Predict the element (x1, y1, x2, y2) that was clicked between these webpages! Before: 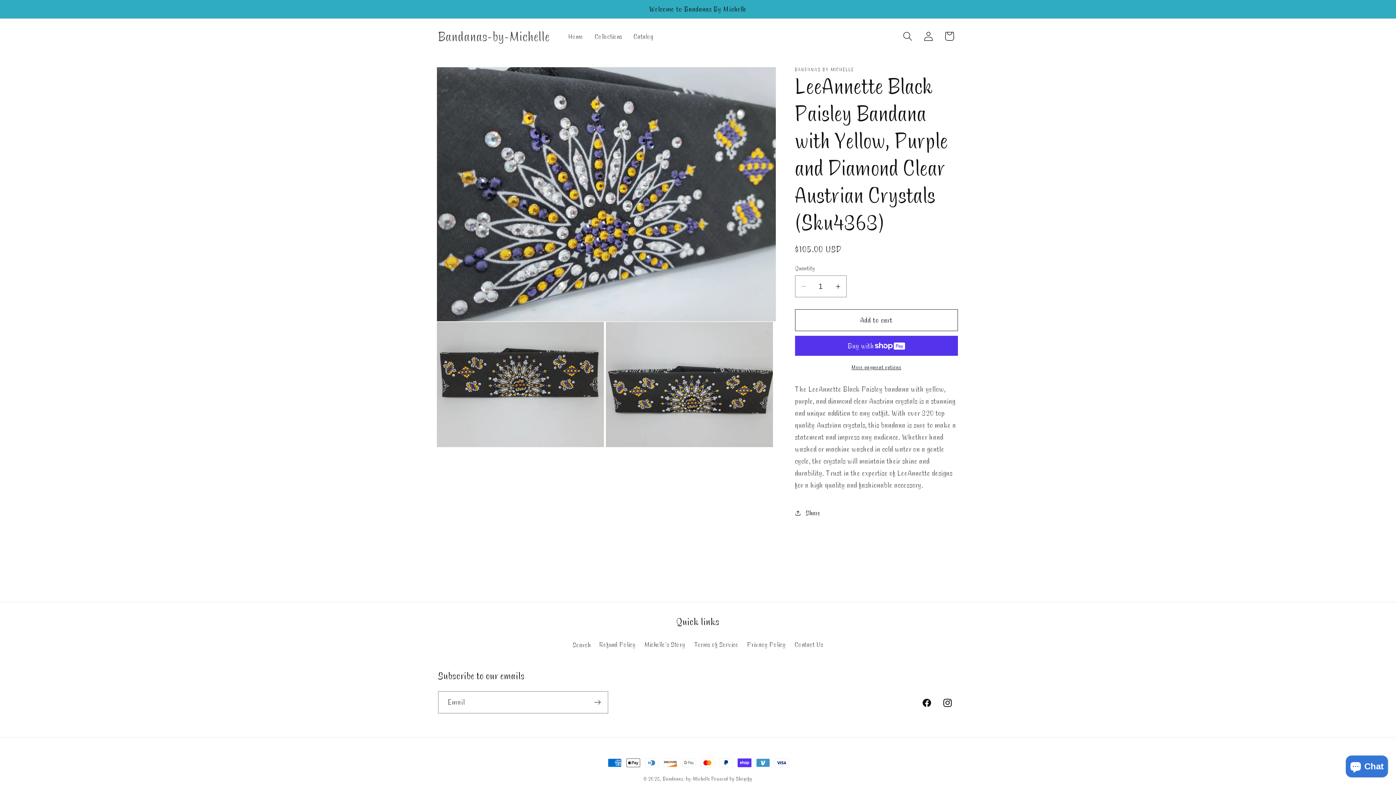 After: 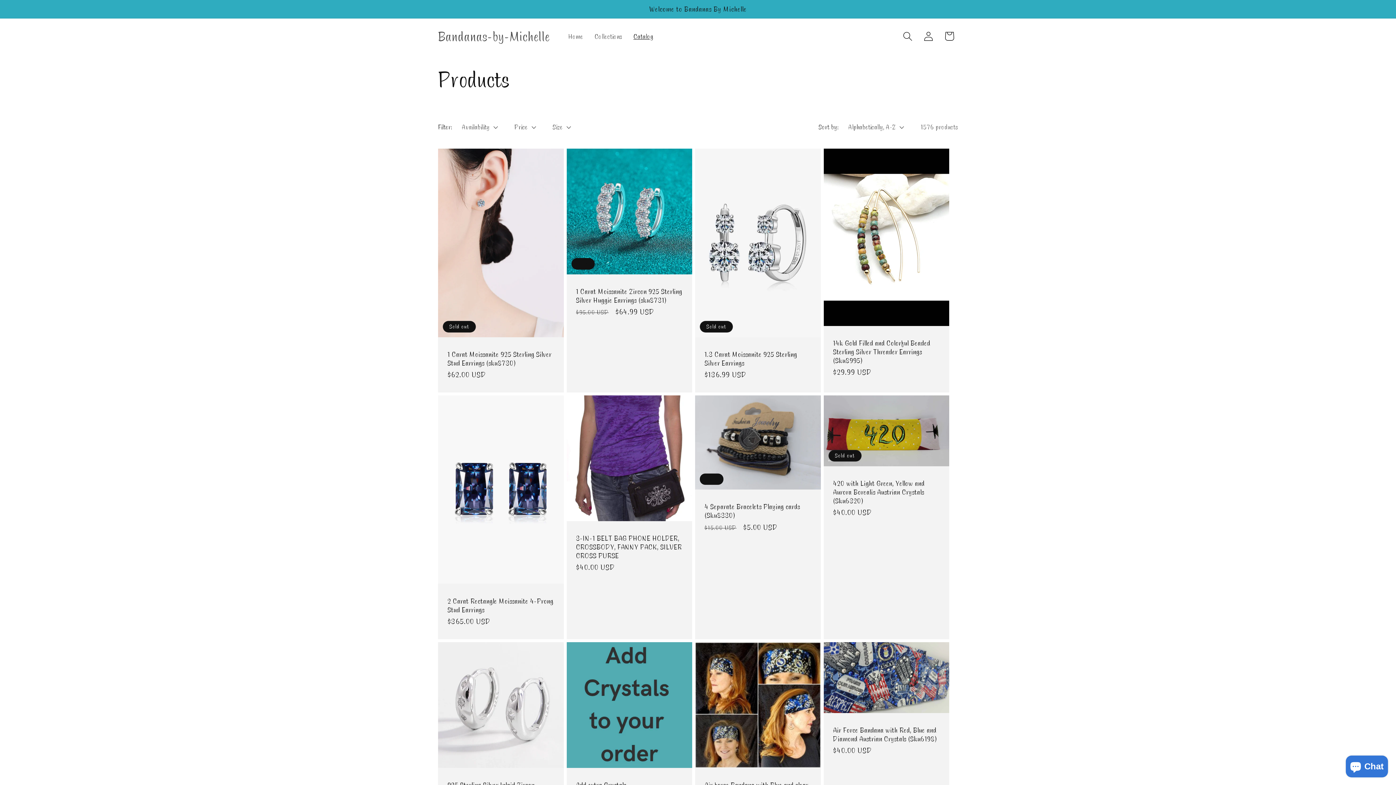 Action: label: Catalog bbox: (627, 26, 659, 45)